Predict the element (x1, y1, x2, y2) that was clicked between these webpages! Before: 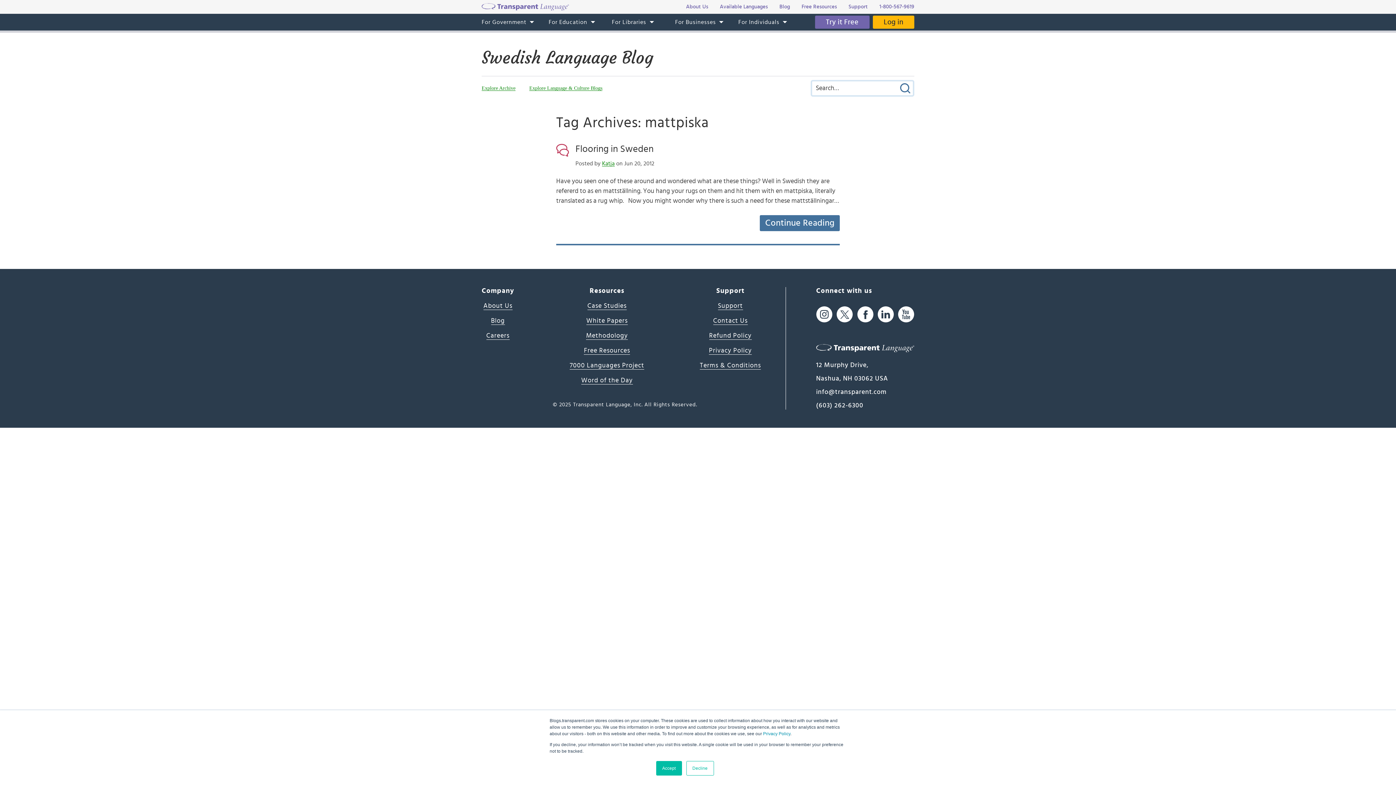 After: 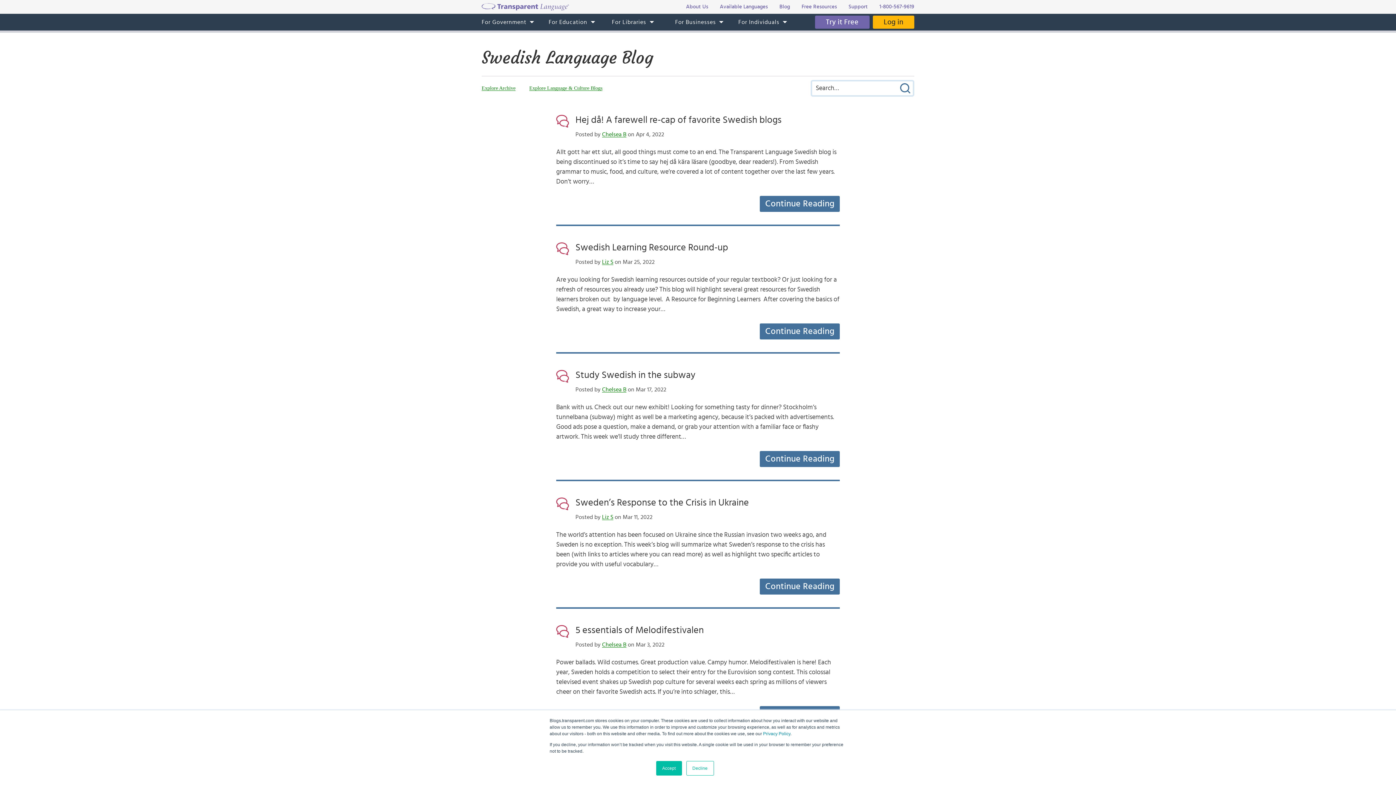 Action: label: Swedish Language Blog bbox: (481, 47, 653, 68)